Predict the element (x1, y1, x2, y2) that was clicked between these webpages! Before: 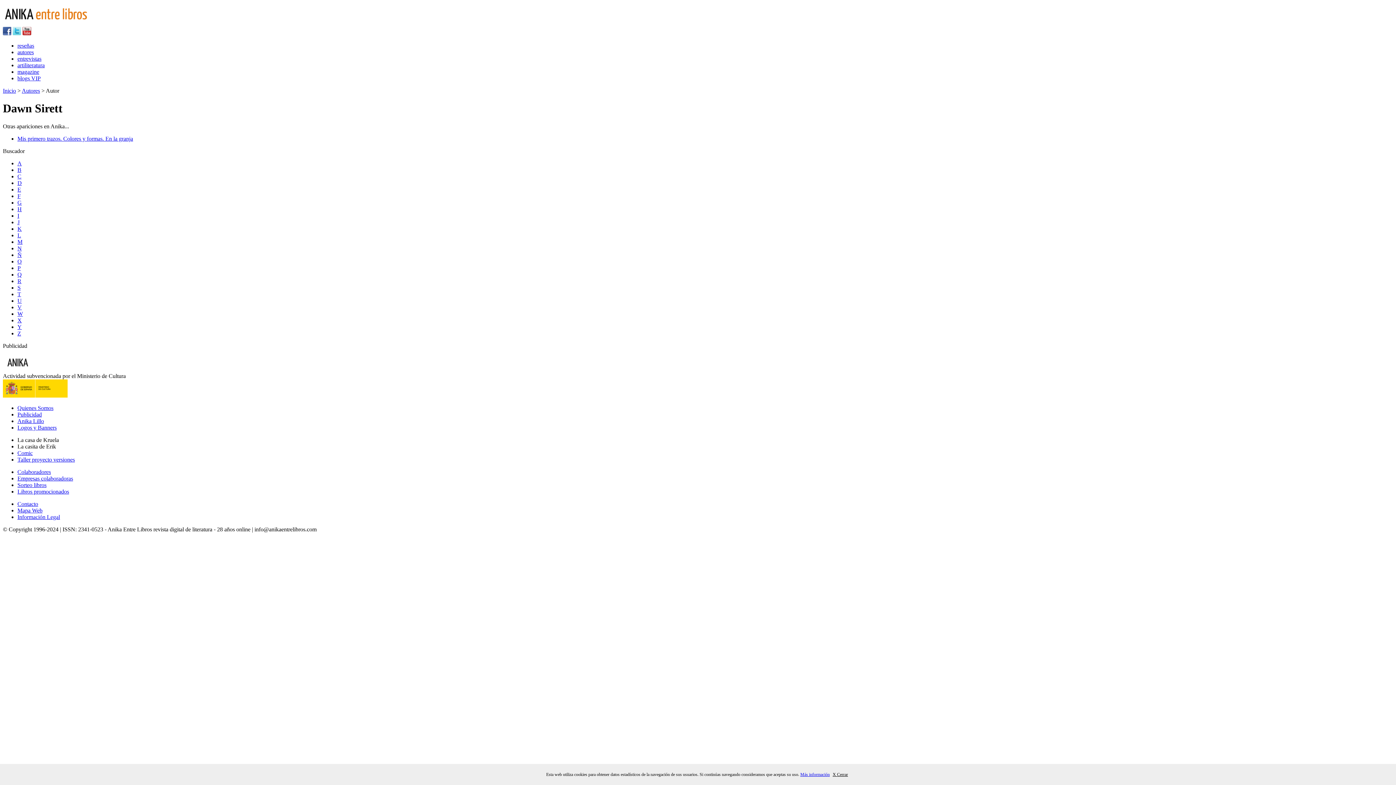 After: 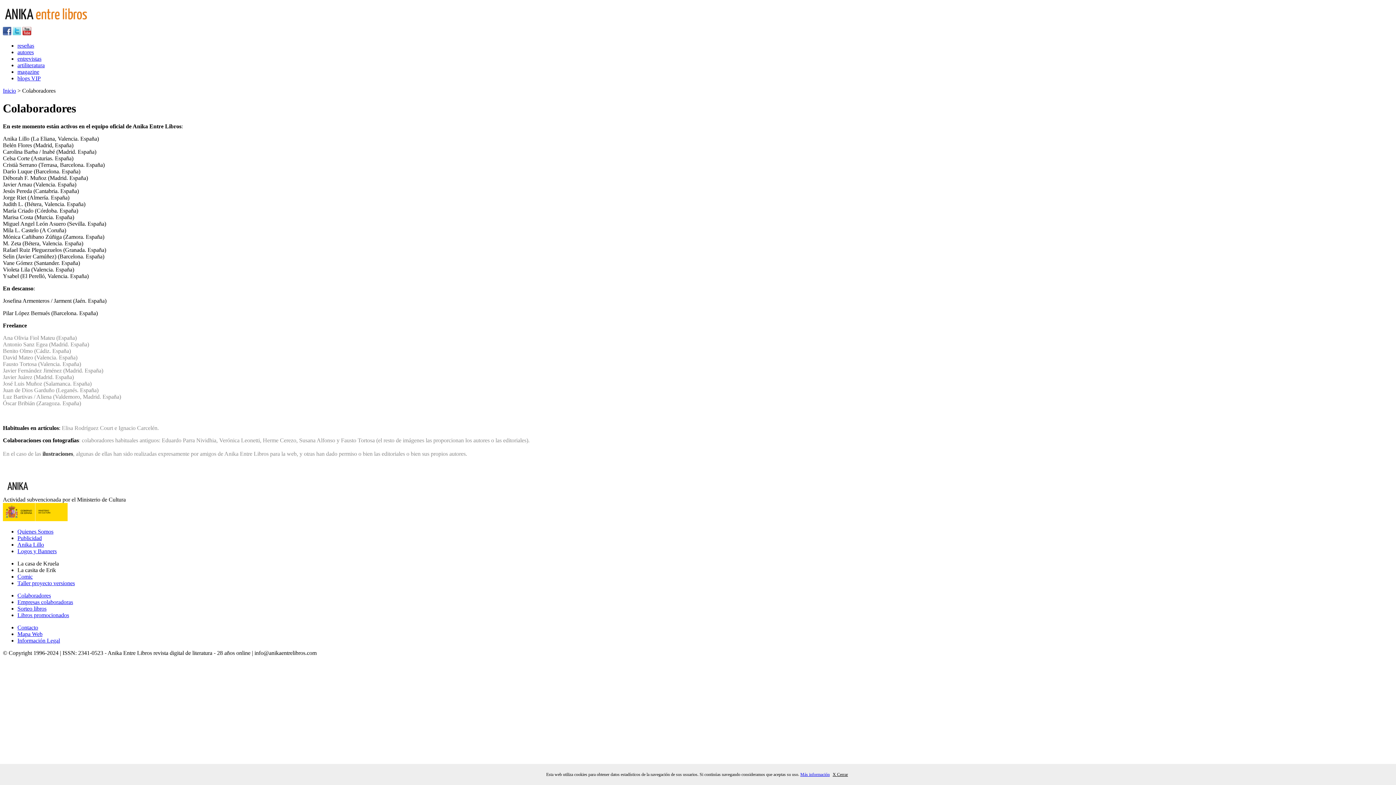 Action: label: Colaboradores bbox: (17, 469, 50, 475)